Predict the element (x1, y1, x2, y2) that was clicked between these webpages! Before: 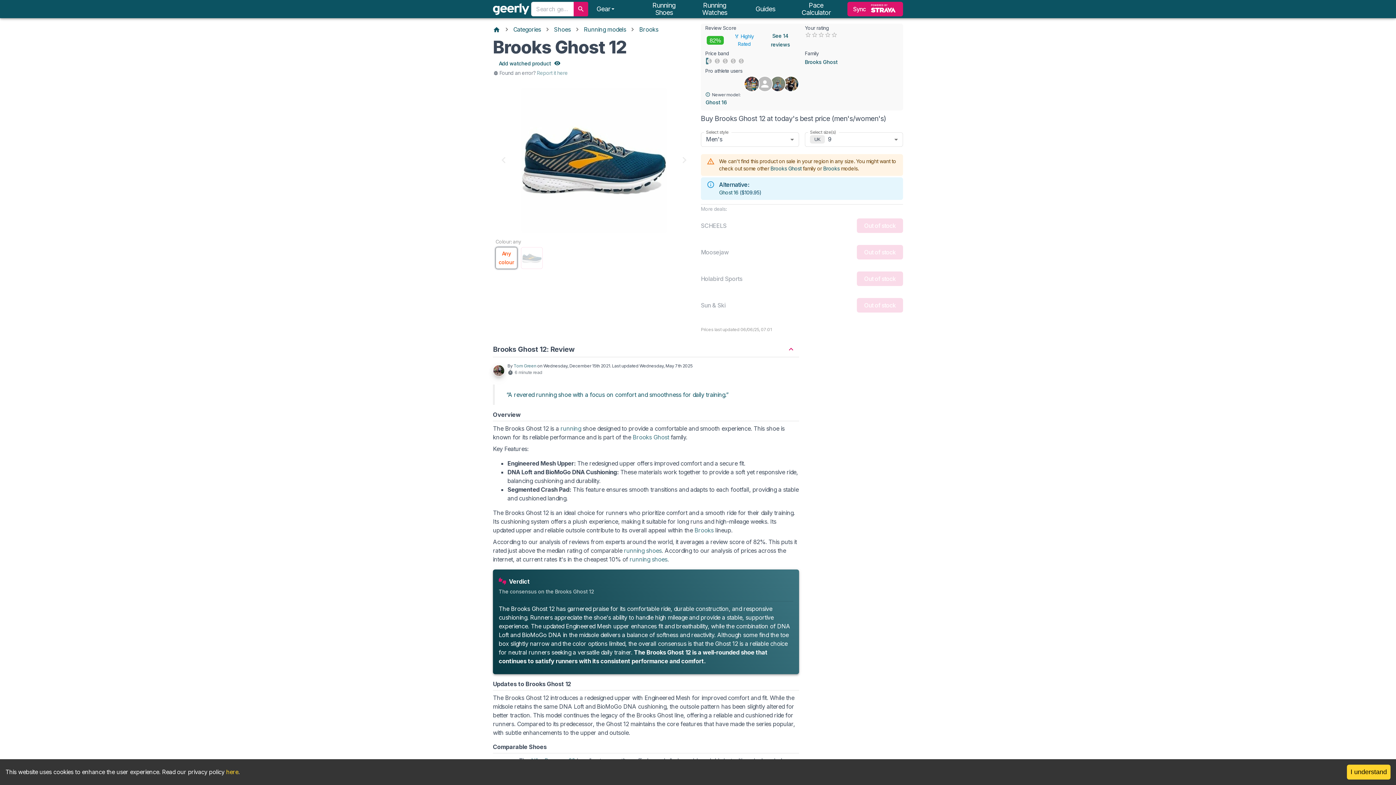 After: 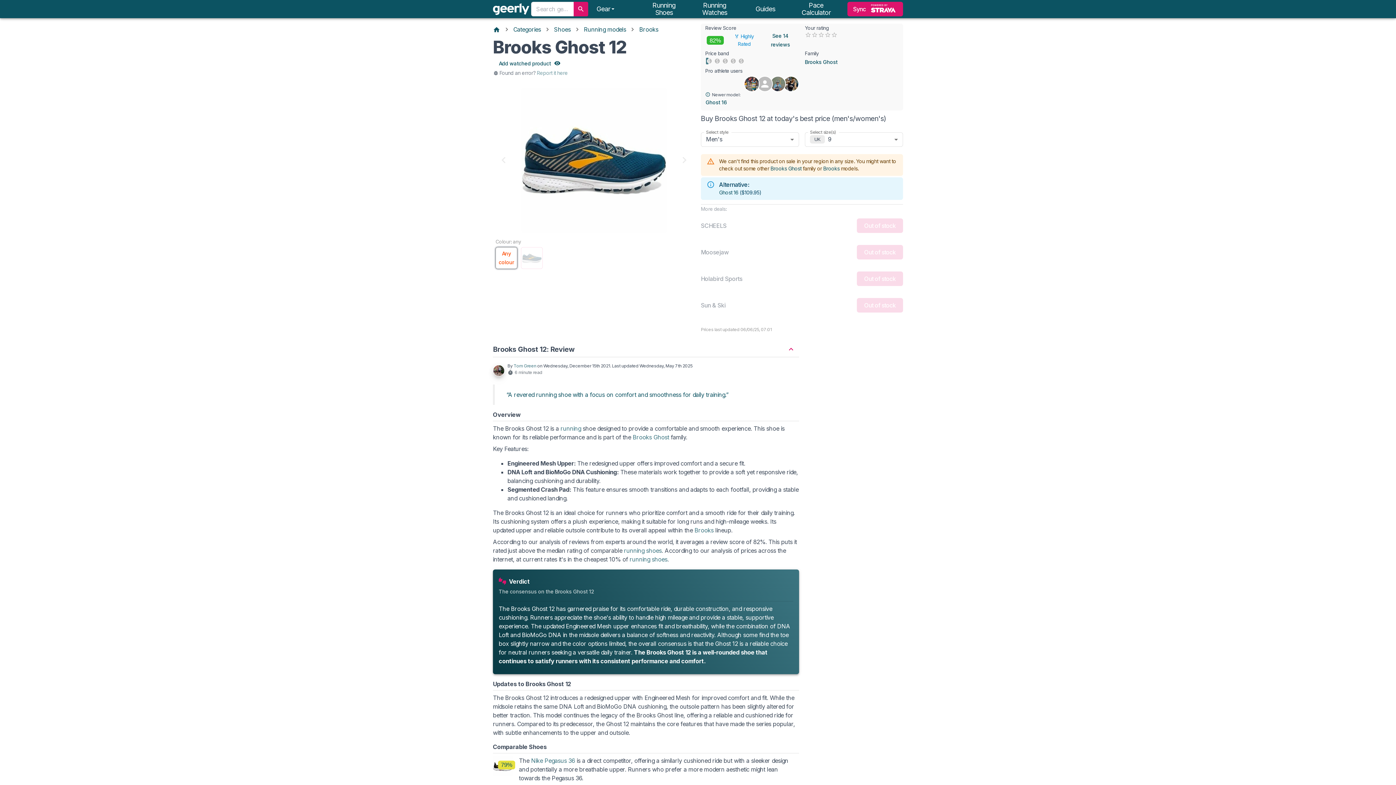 Action: bbox: (1347, 765, 1390, 780) label: Accept cookies